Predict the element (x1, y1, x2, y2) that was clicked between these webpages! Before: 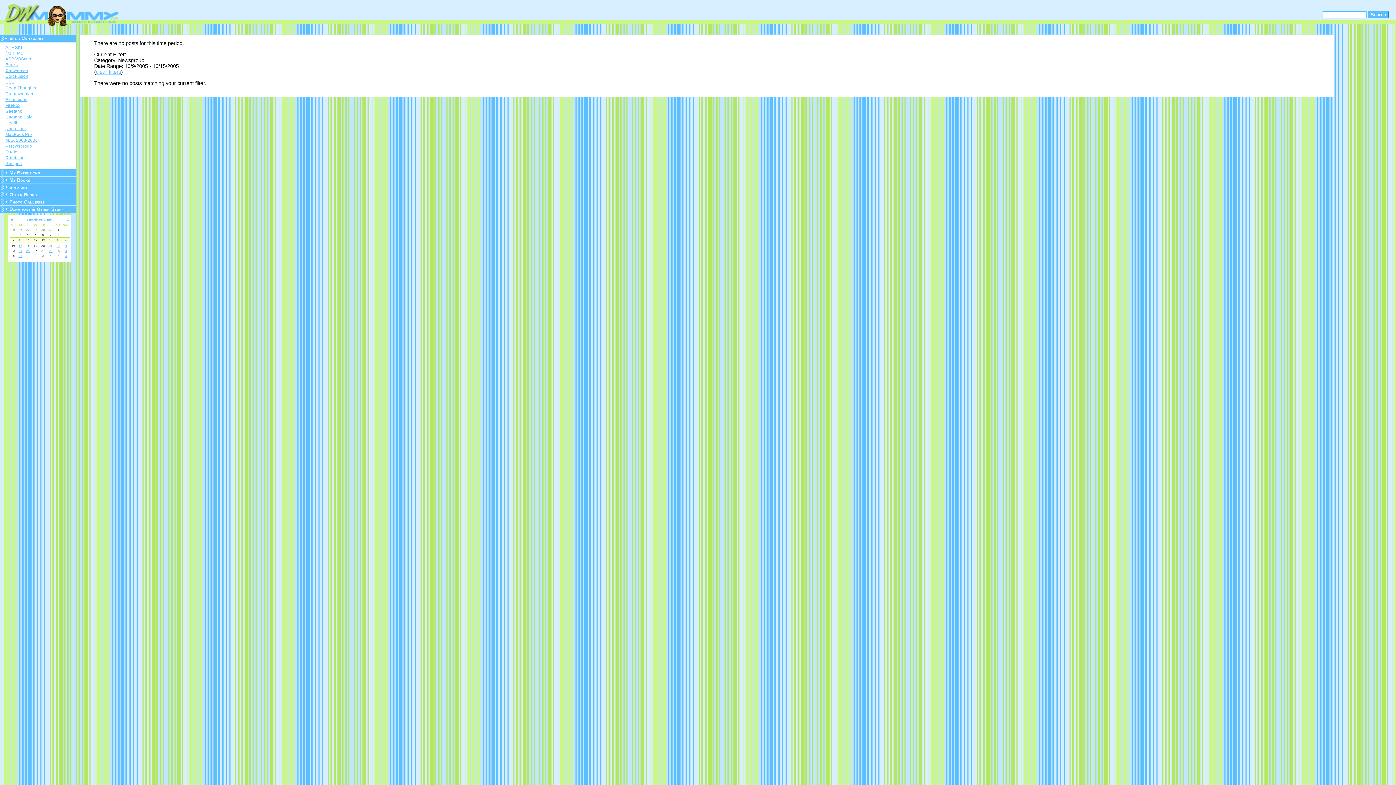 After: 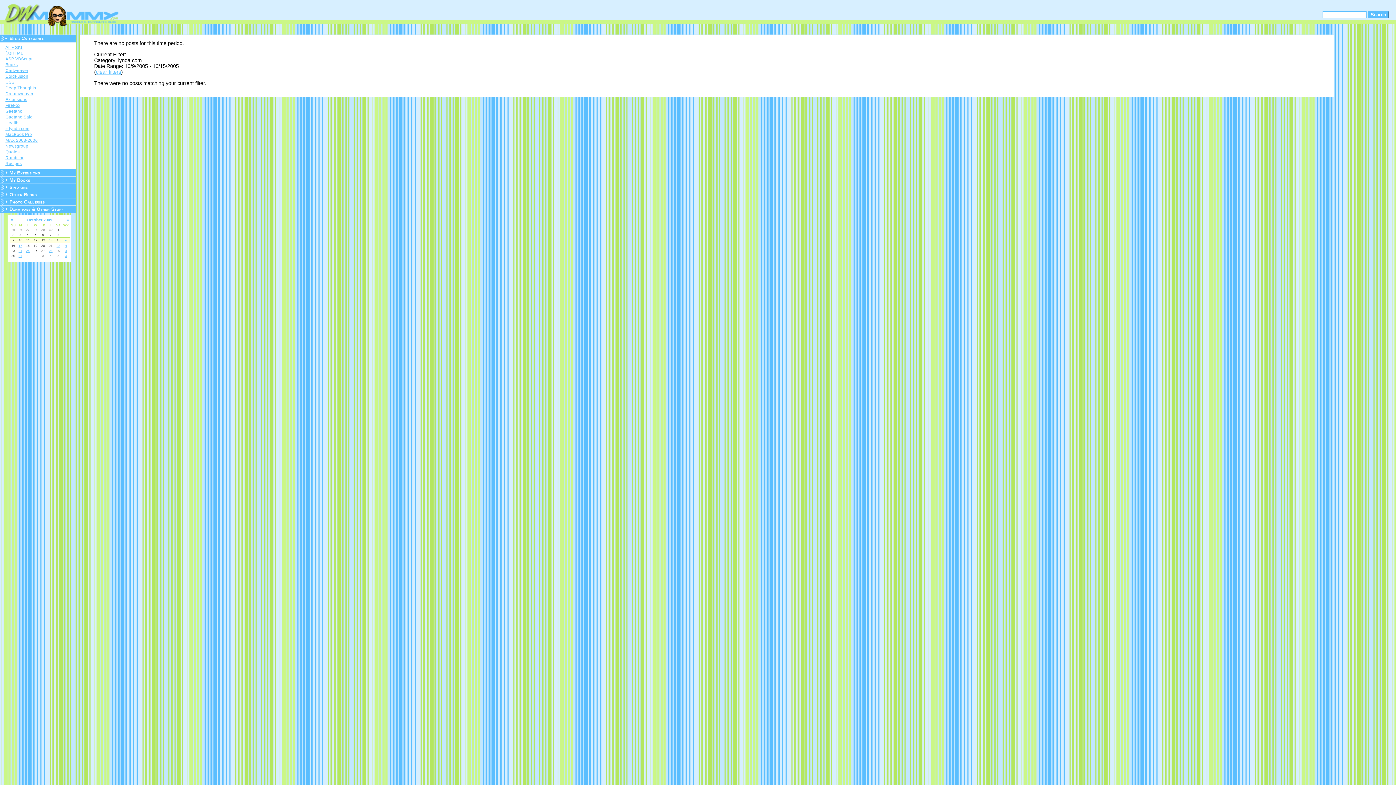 Action: bbox: (5, 126, 74, 130) label: lynda.com